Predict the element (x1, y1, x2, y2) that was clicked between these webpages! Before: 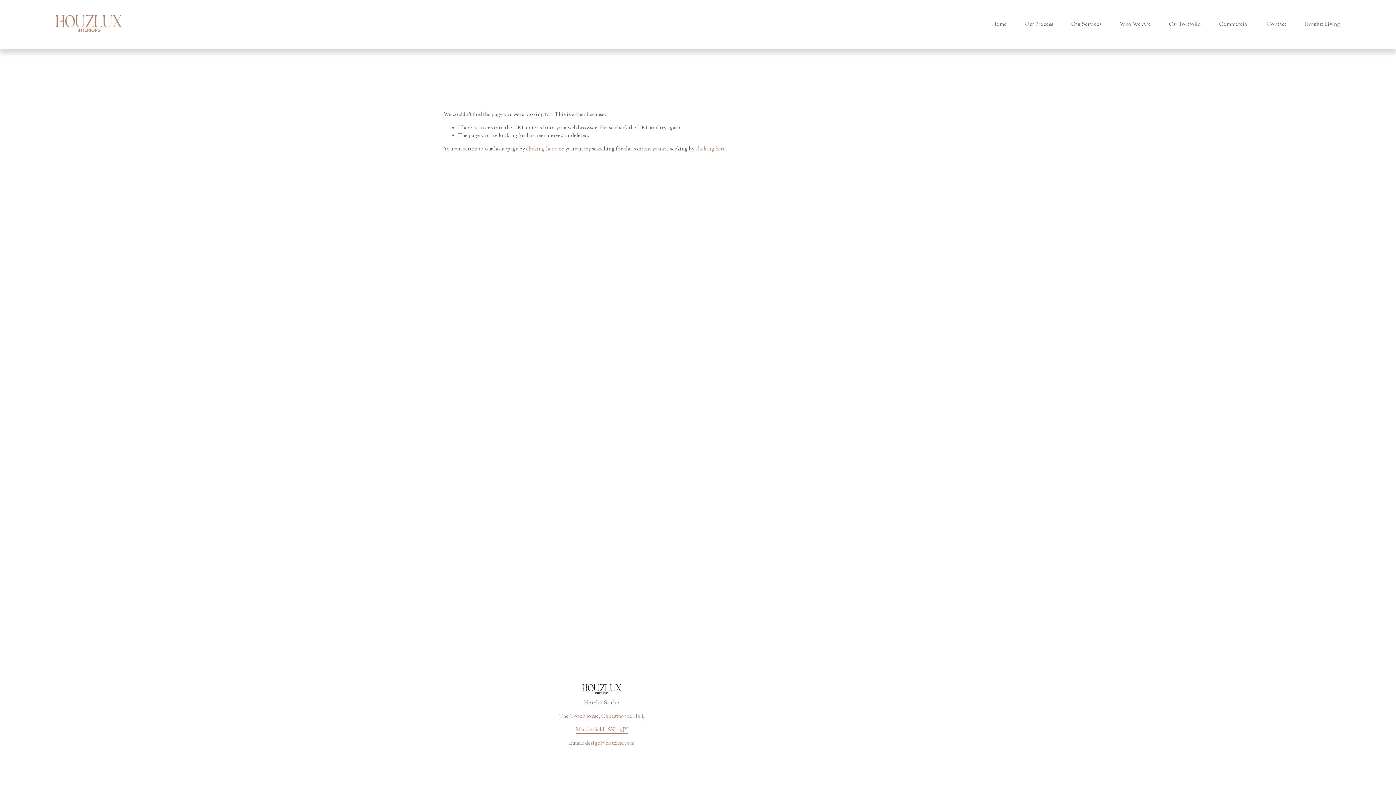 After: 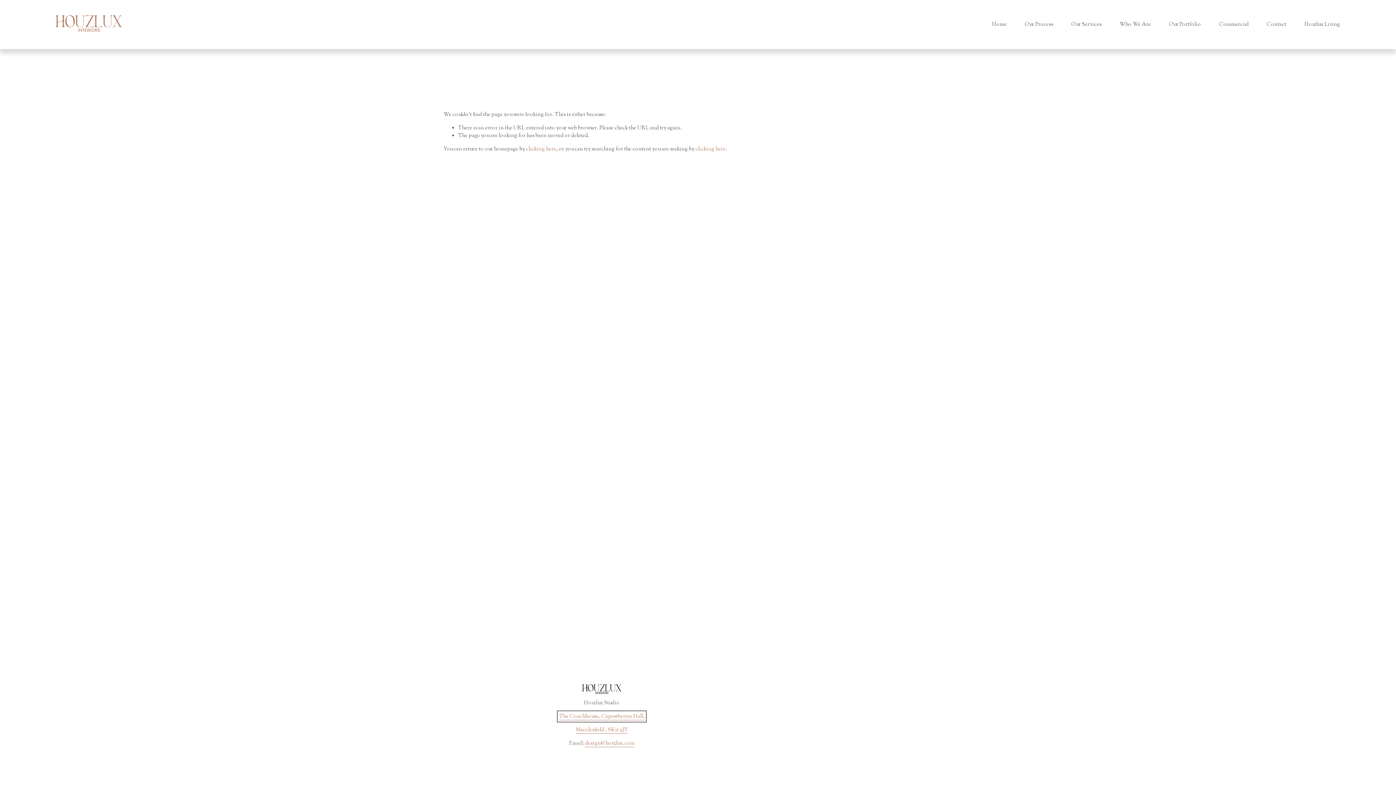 Action: label: The Coachhouse, Capesthorne Hall, bbox: (559, 713, 644, 720)